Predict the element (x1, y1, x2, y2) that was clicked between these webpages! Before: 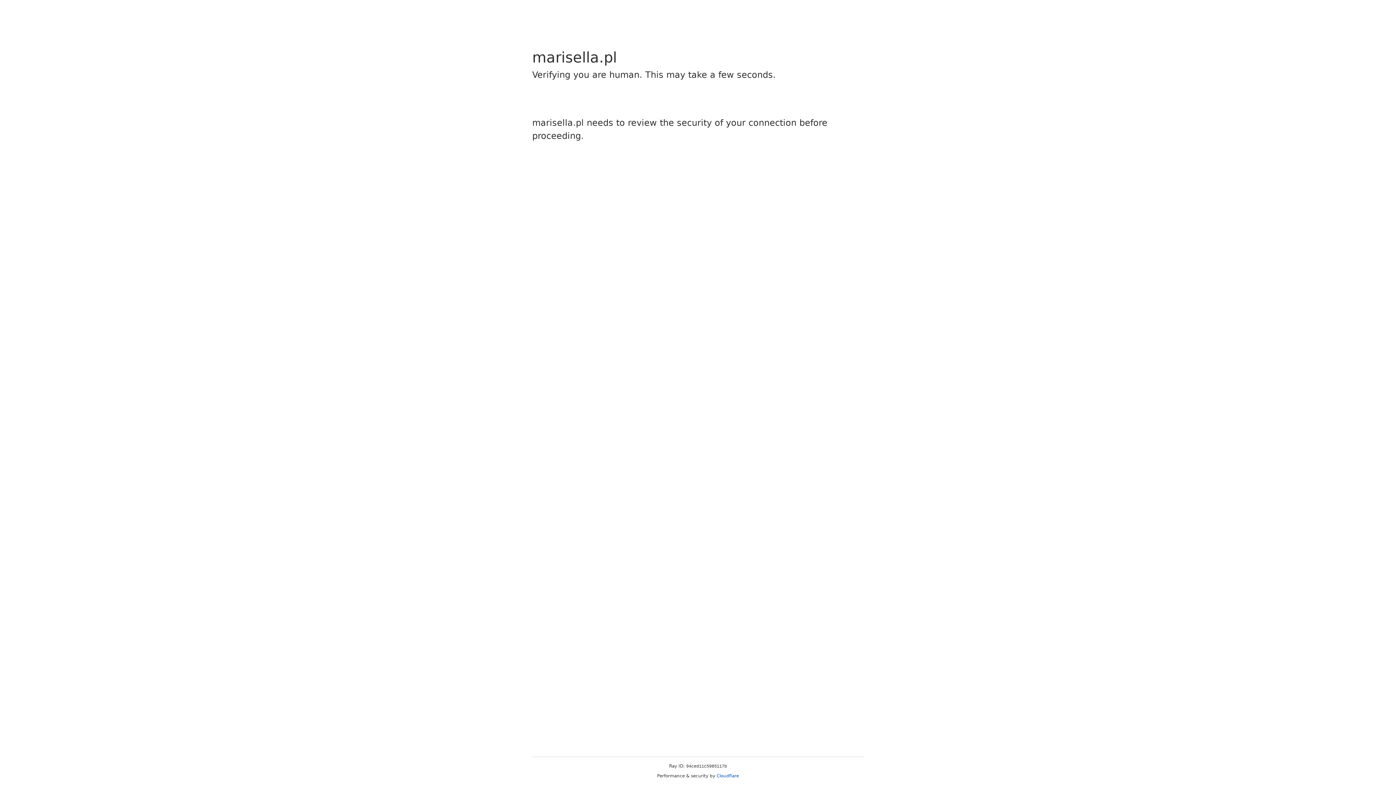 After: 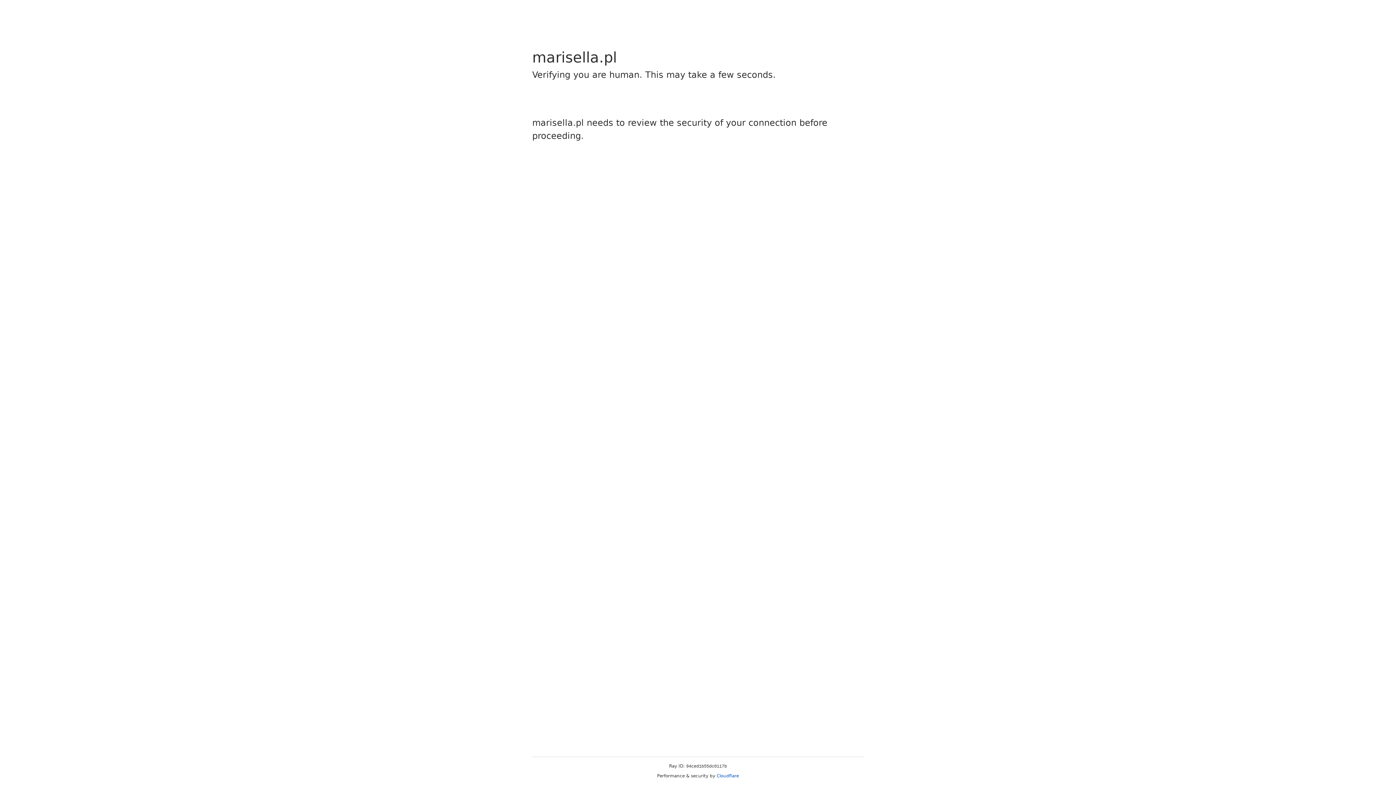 Action: label: Cloudflare bbox: (716, 773, 739, 778)